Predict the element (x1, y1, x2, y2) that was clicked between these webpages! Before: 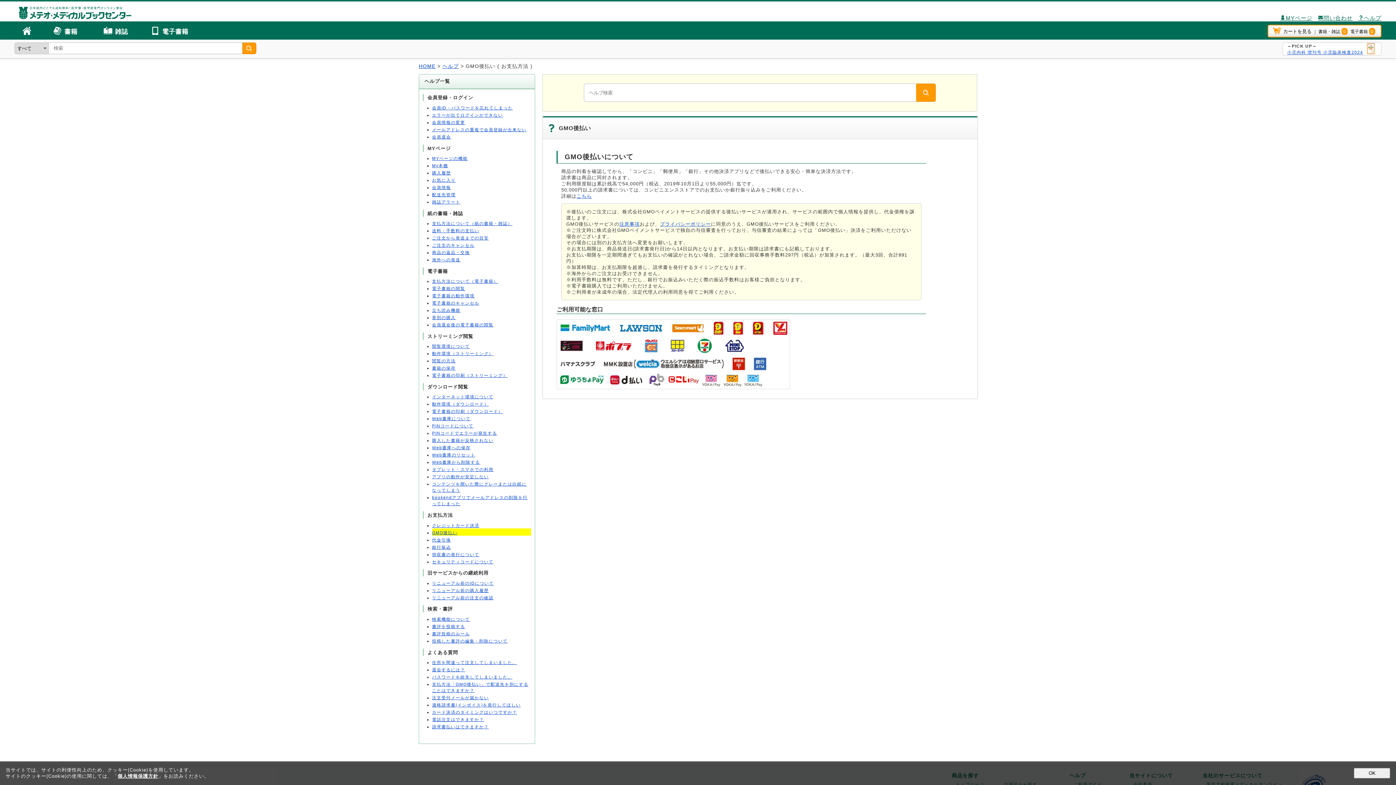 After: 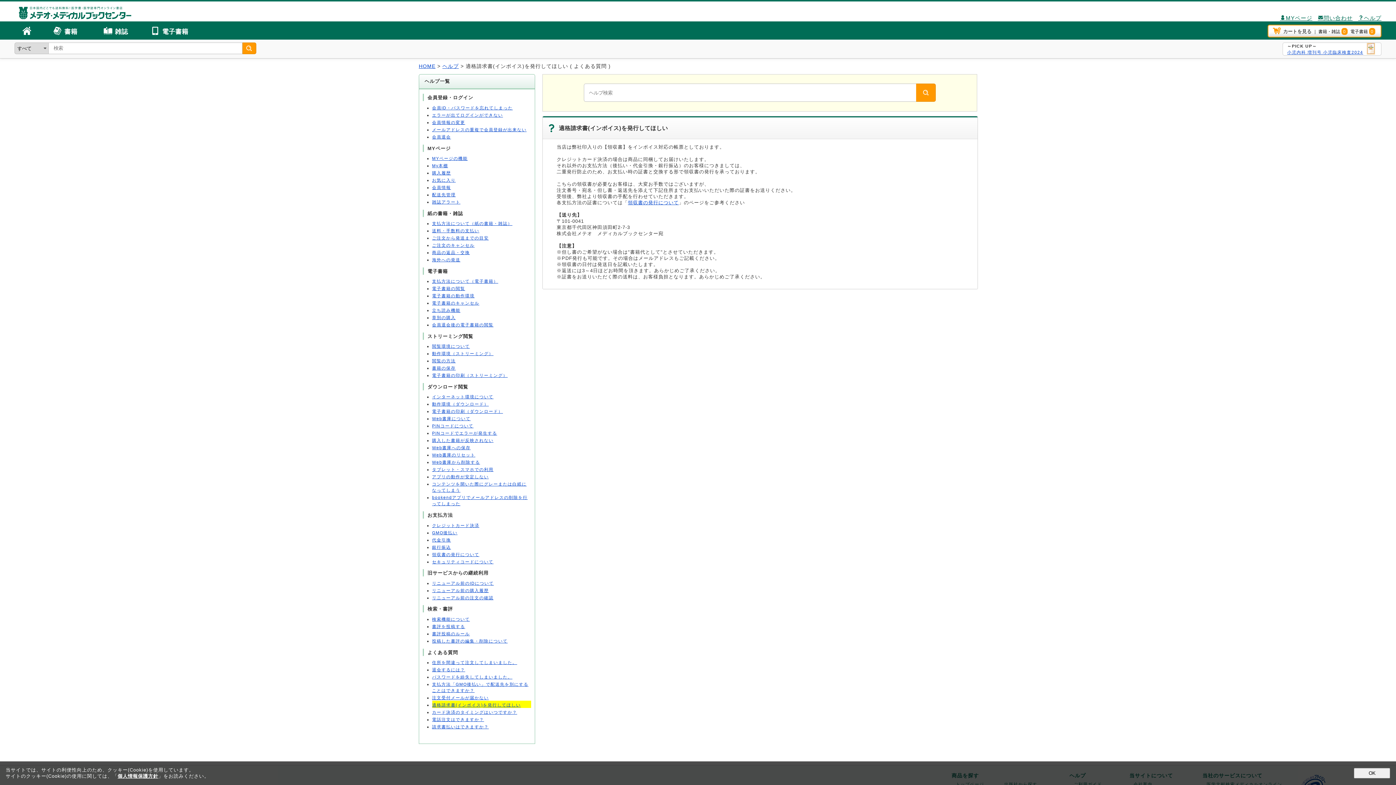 Action: bbox: (432, 702, 520, 707) label: 適格請求書(インボイス)を発行してほしい